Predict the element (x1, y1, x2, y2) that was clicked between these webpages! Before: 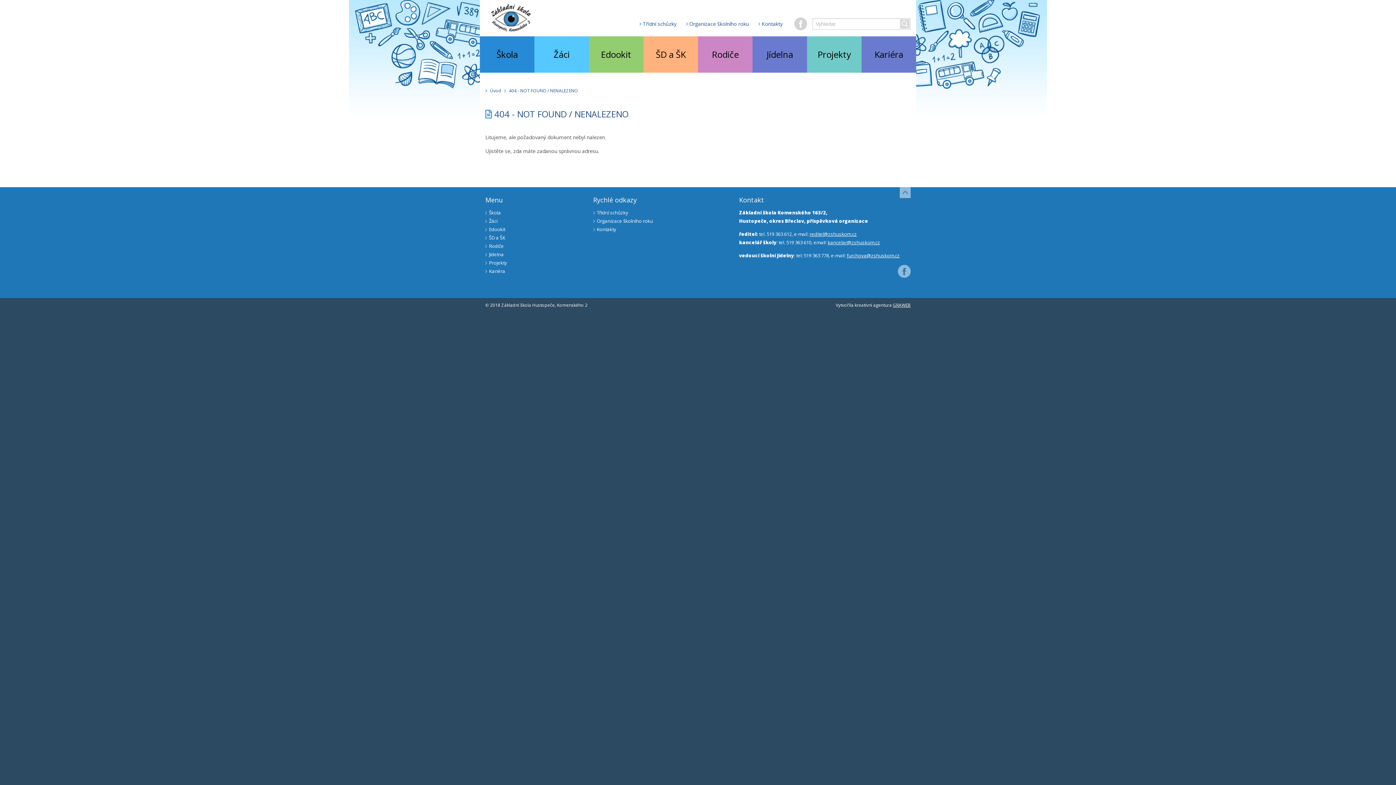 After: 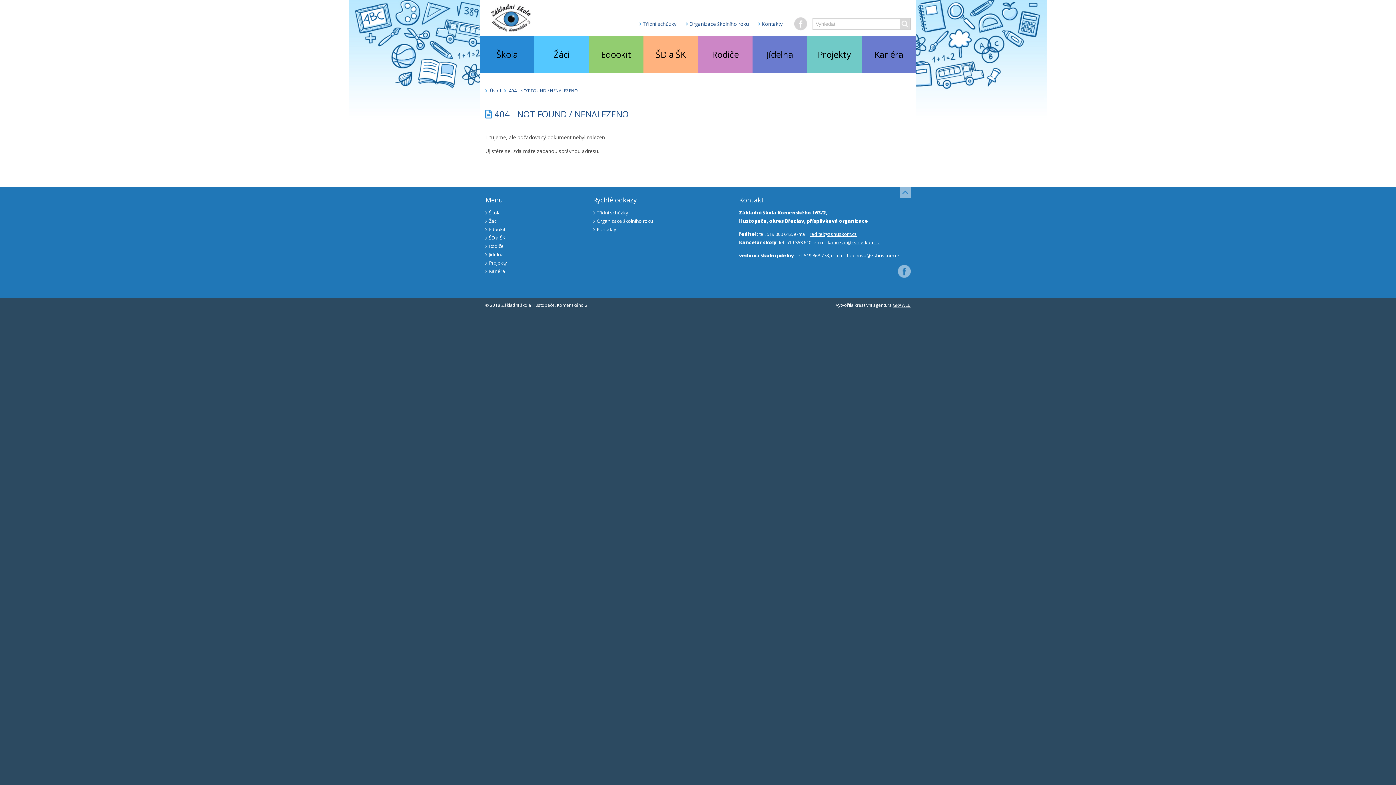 Action: label: reditel@zshuskom.cz bbox: (809, 230, 857, 237)